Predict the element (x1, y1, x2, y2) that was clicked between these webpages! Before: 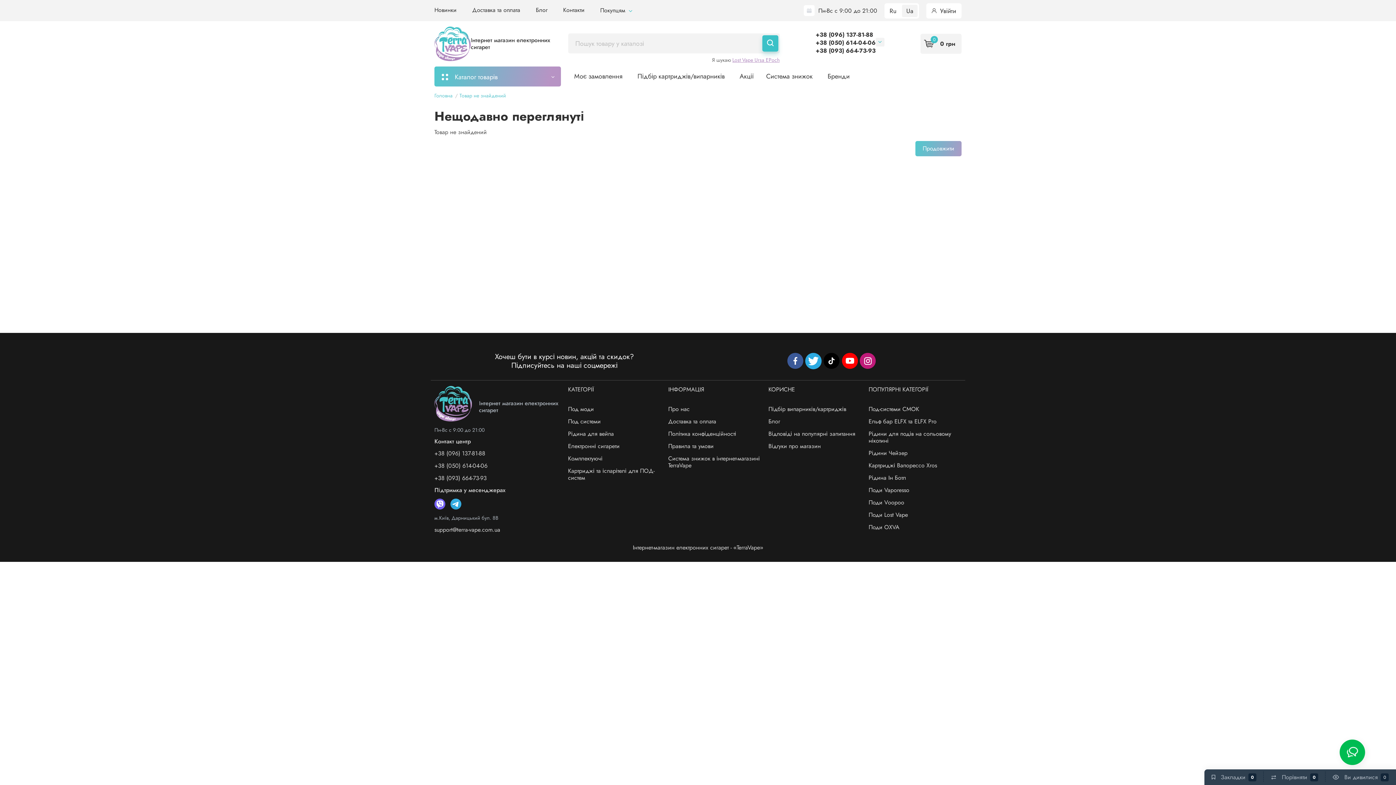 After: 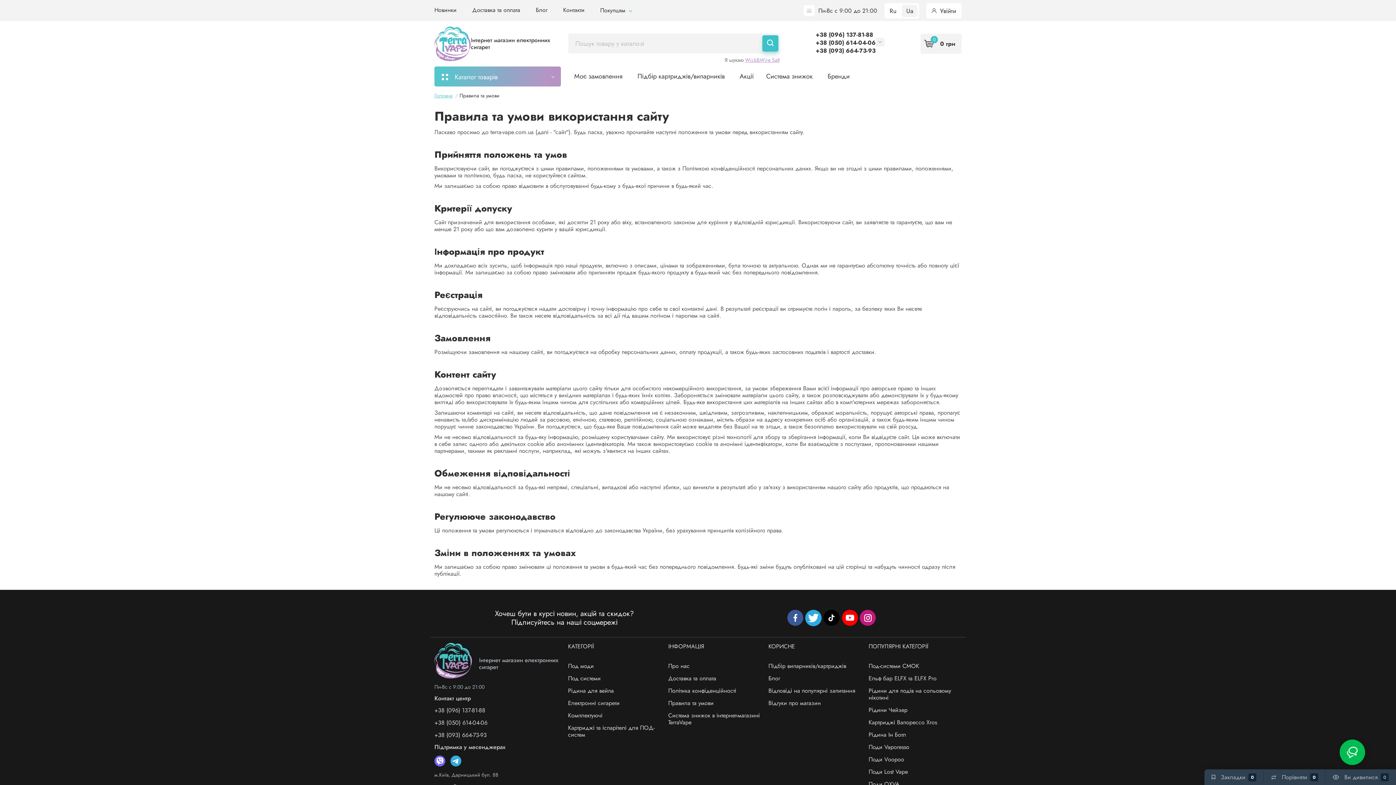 Action: bbox: (668, 442, 713, 450) label: Правила та умови